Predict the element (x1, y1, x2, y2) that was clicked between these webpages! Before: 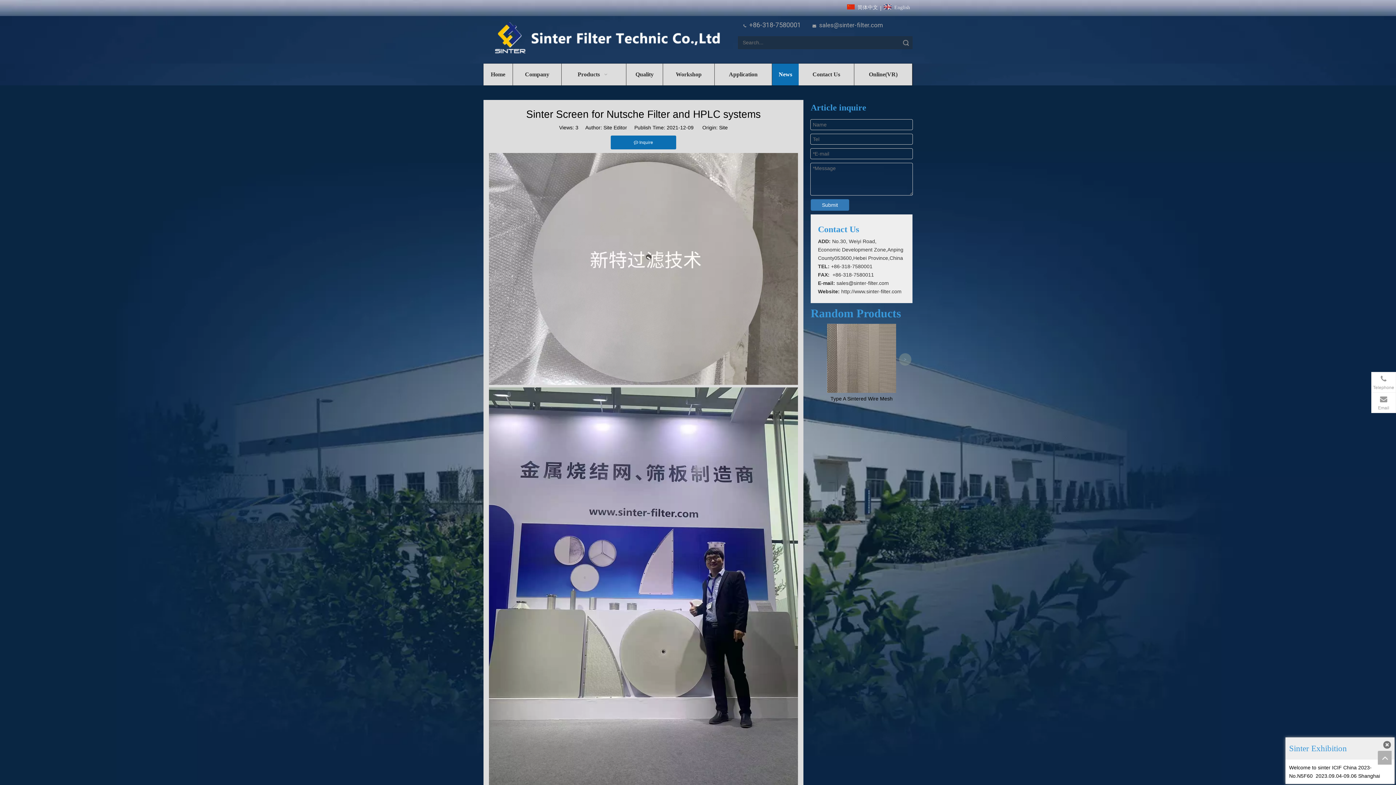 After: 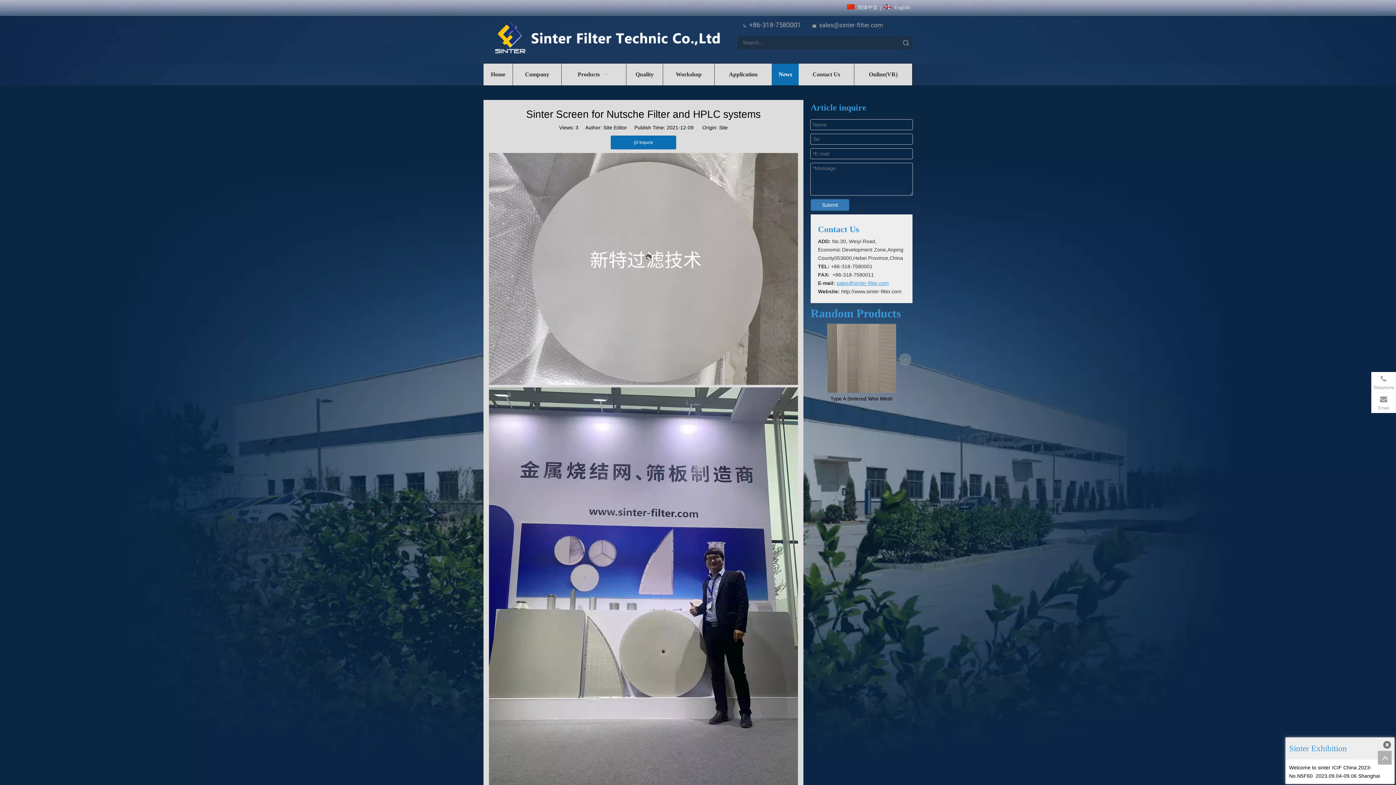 Action: bbox: (836, 280, 889, 286) label: sales@sinter-filter.com